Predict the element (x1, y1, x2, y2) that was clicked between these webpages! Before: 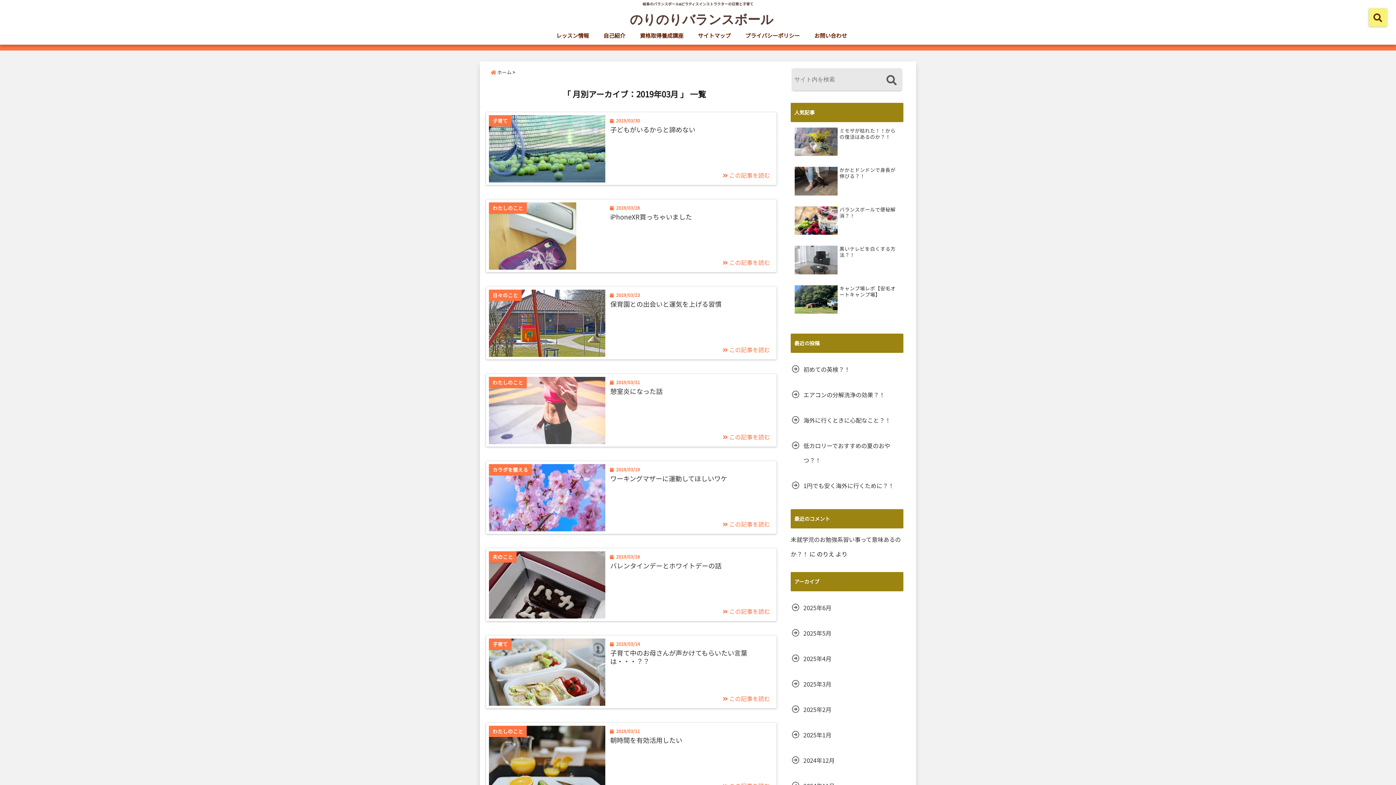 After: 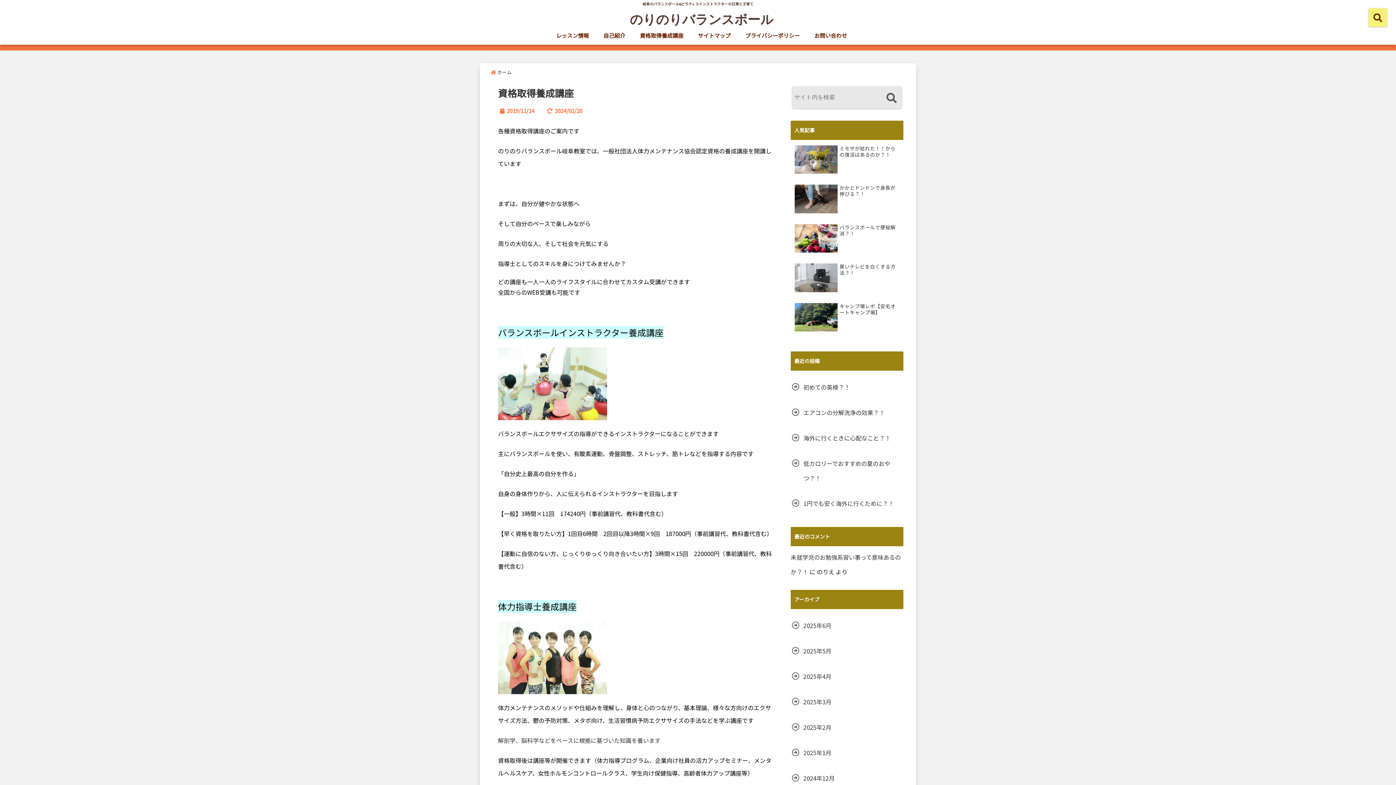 Action: bbox: (636, 28, 687, 42) label: 資格取得養成講座